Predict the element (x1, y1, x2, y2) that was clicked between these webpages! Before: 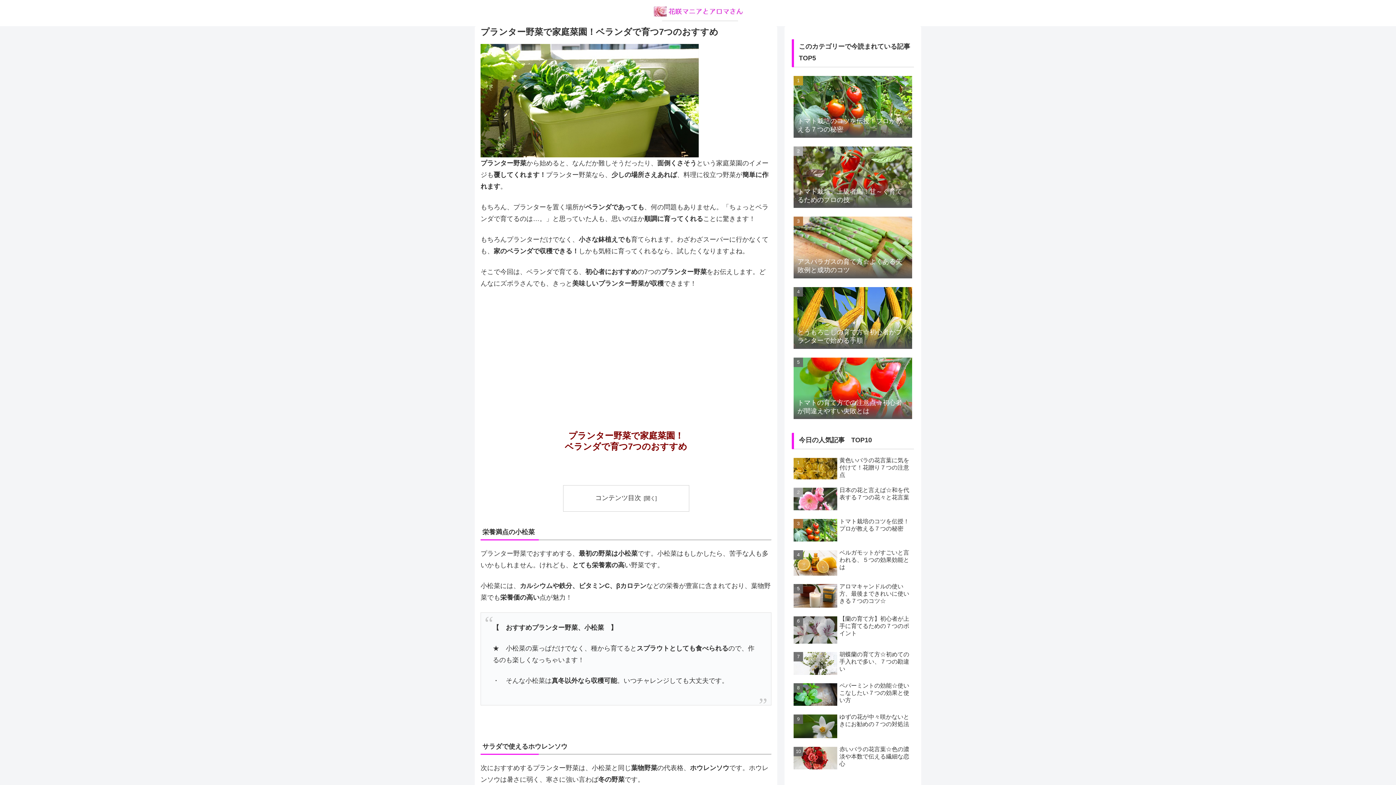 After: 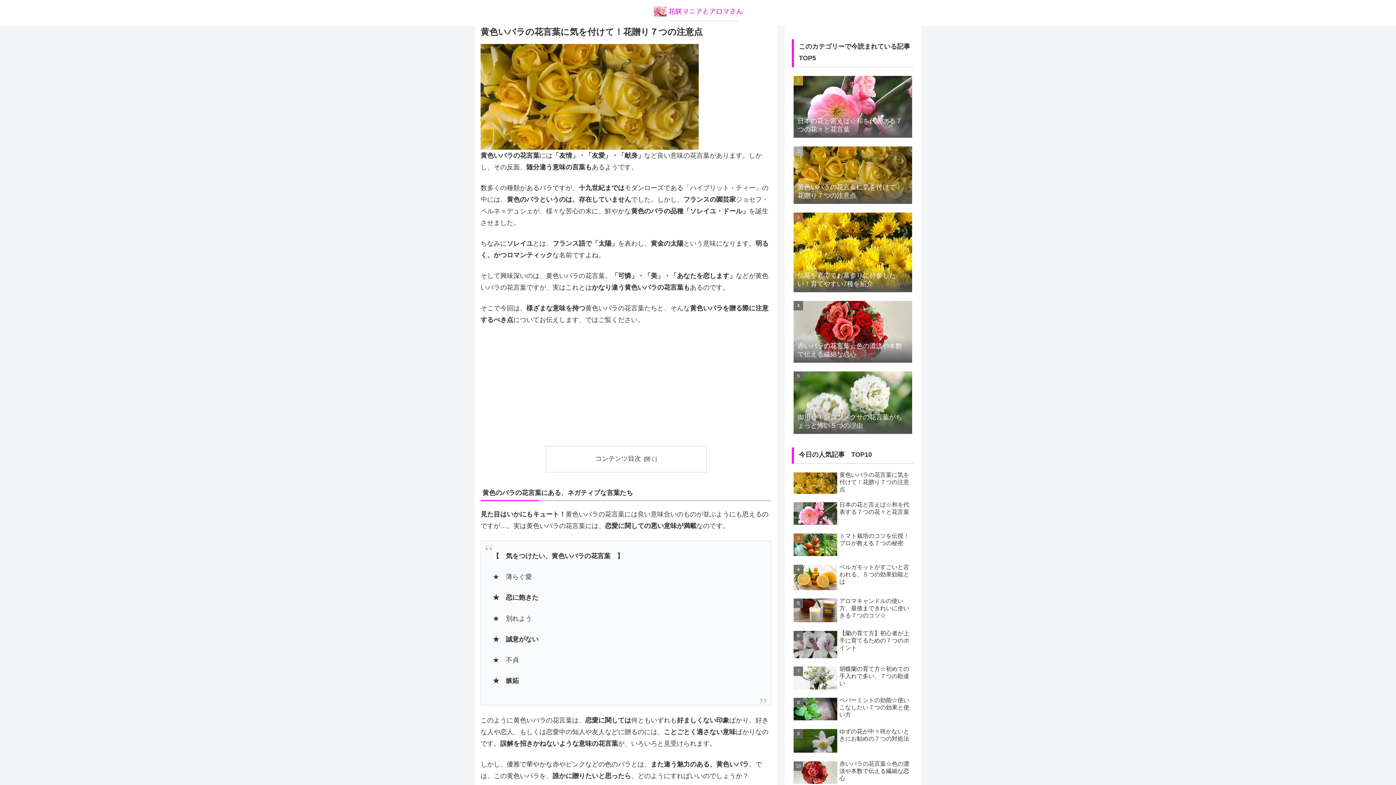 Action: bbox: (792, 455, 914, 483) label: 黄色いバラの花言葉に気を付けて！花贈り７つの注意点